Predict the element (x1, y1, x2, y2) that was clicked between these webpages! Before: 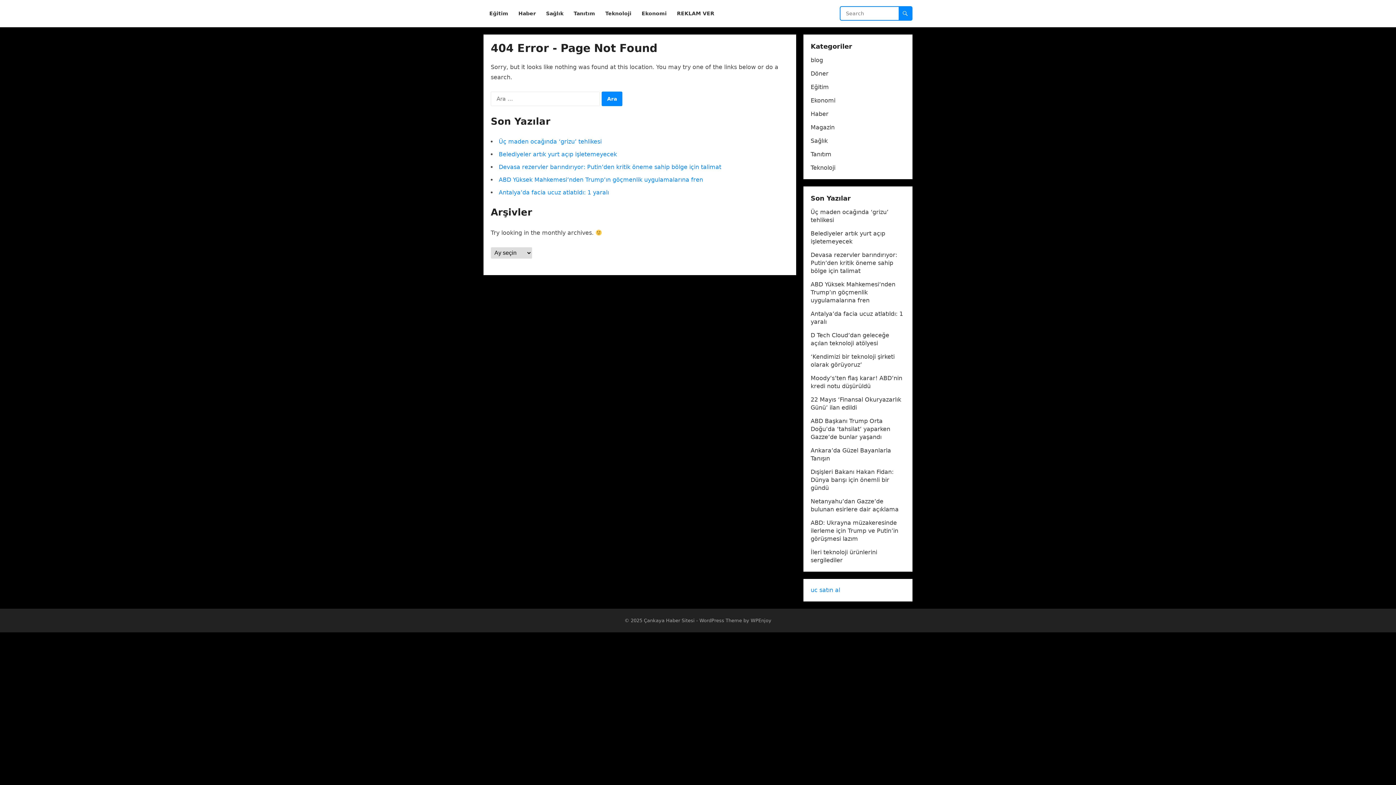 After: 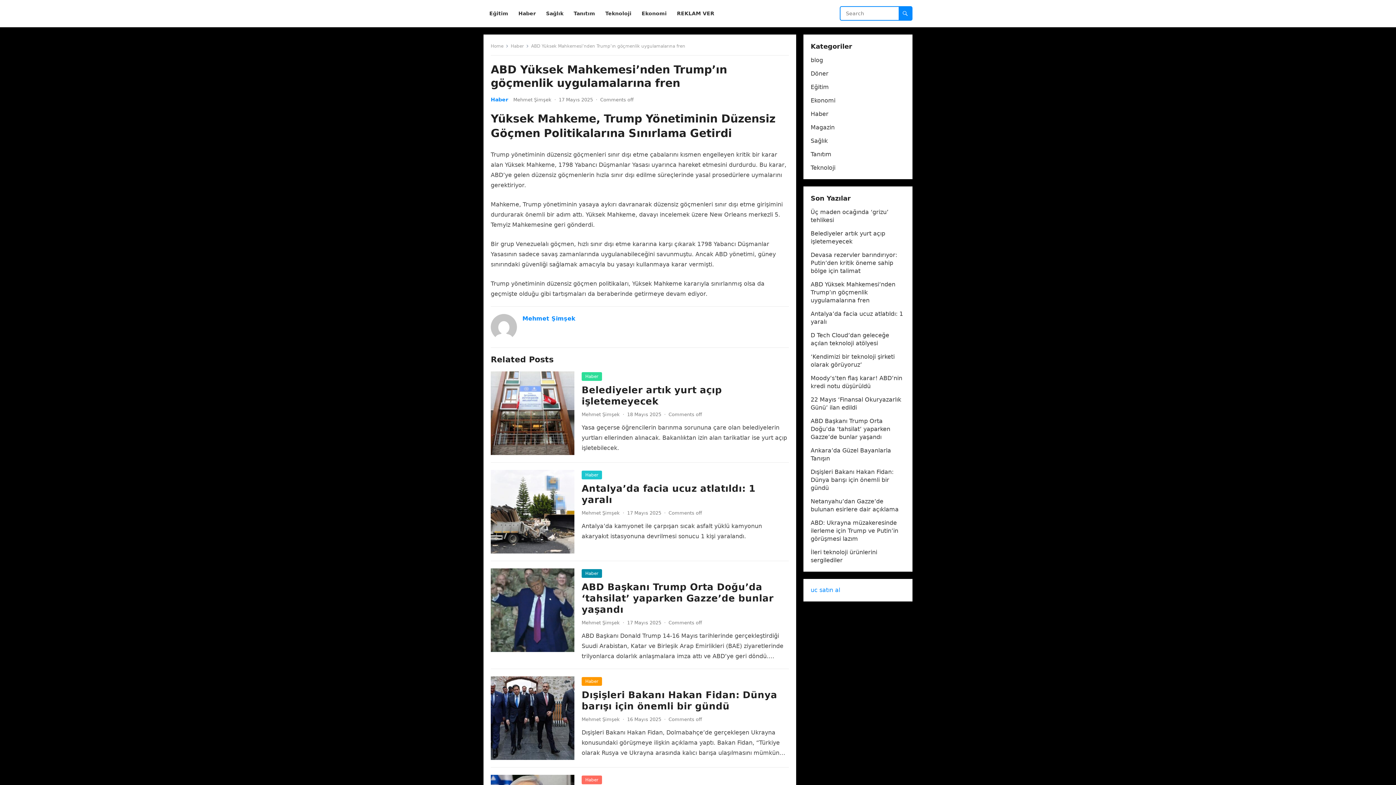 Action: label: ABD Yüksek Mahkemesi’nden Trump’ın göçmenlik uygulamalarına fren bbox: (810, 281, 895, 304)